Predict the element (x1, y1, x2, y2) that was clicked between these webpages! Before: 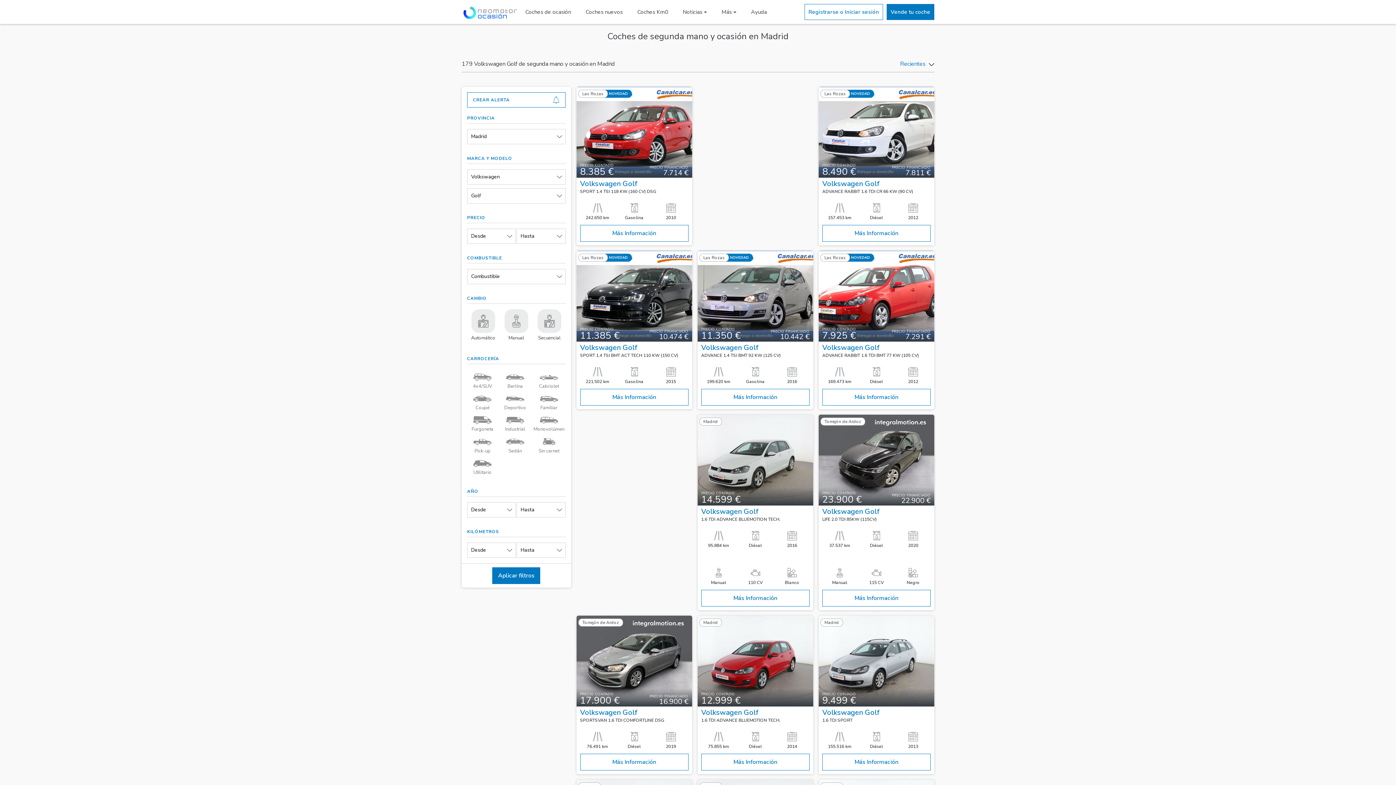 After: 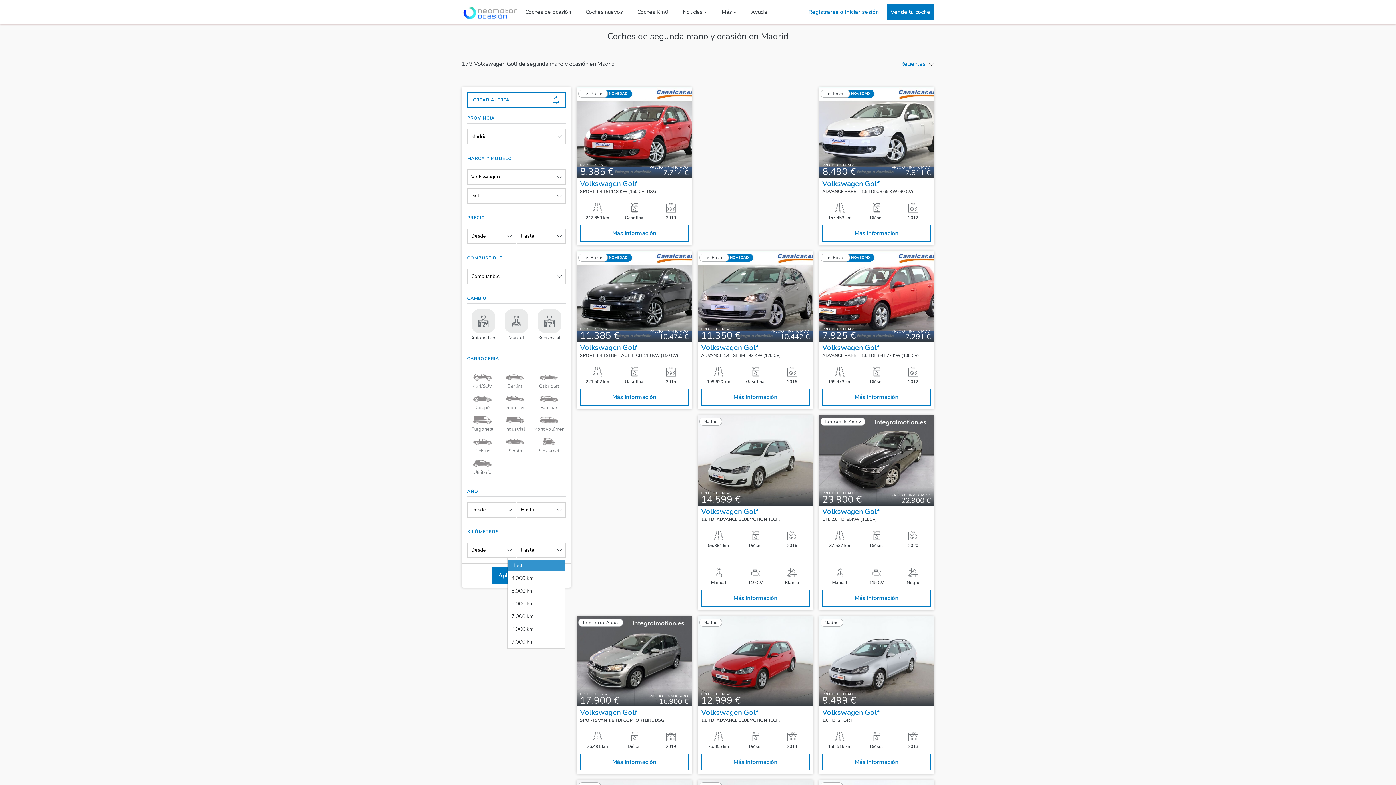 Action: label: Hasta bbox: (516, 542, 565, 558)